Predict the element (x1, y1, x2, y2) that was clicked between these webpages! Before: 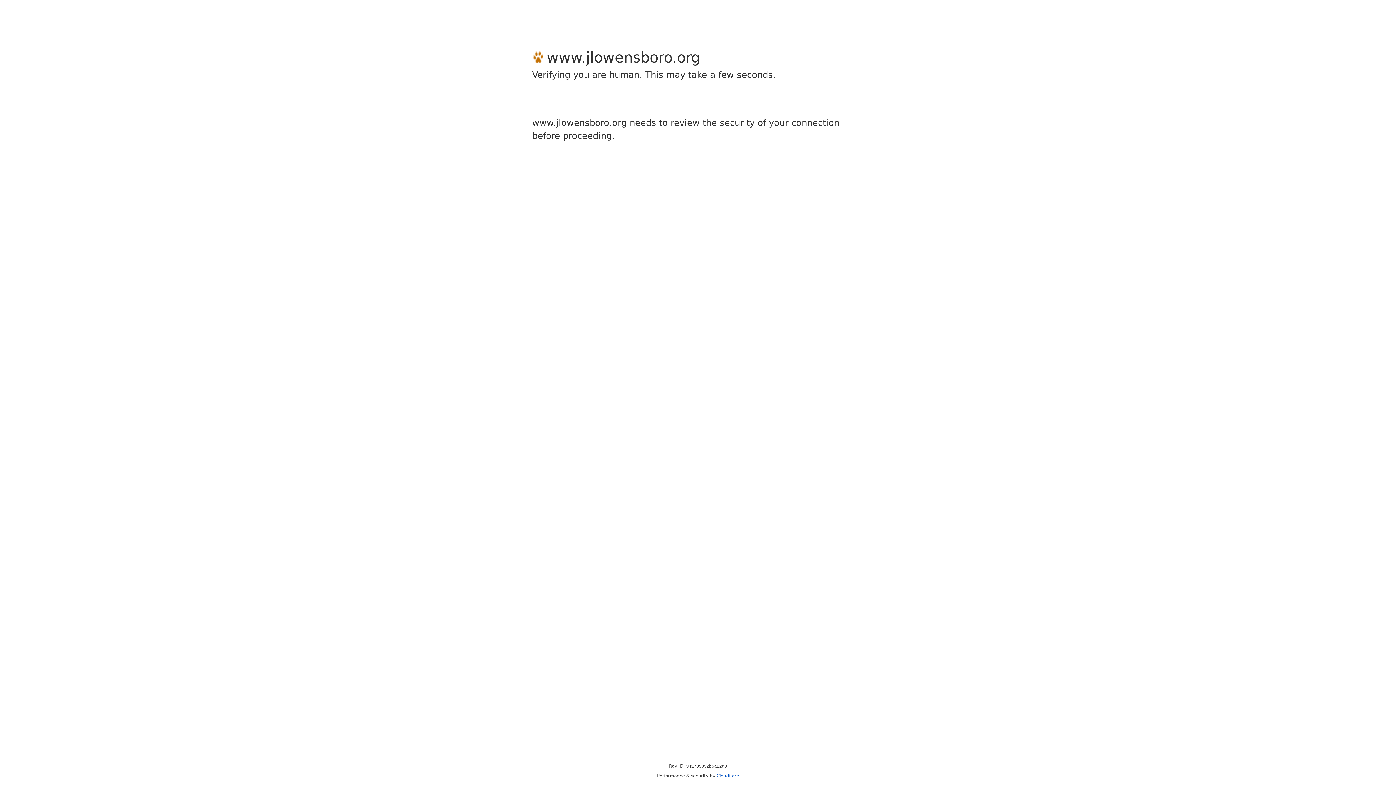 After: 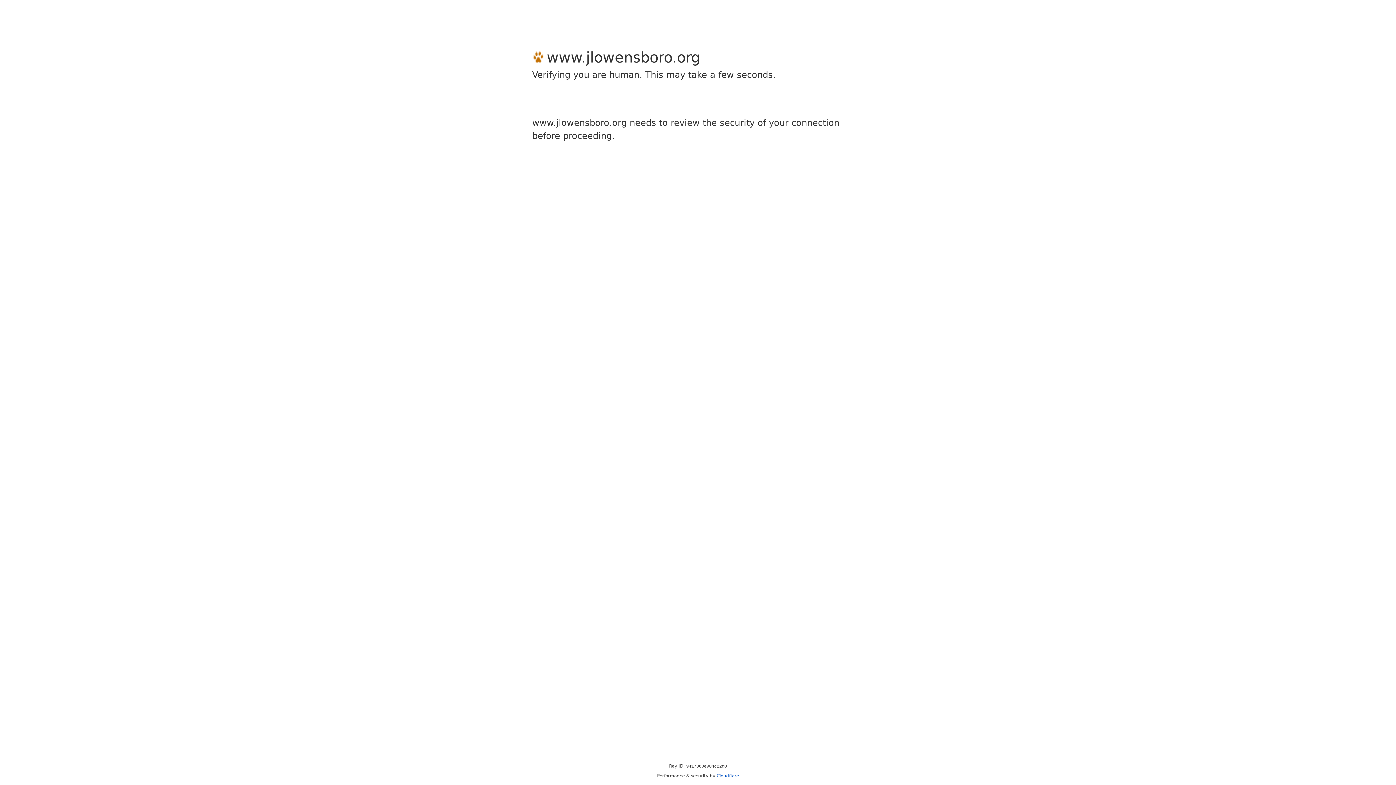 Action: label: Cloudflare bbox: (716, 773, 739, 778)